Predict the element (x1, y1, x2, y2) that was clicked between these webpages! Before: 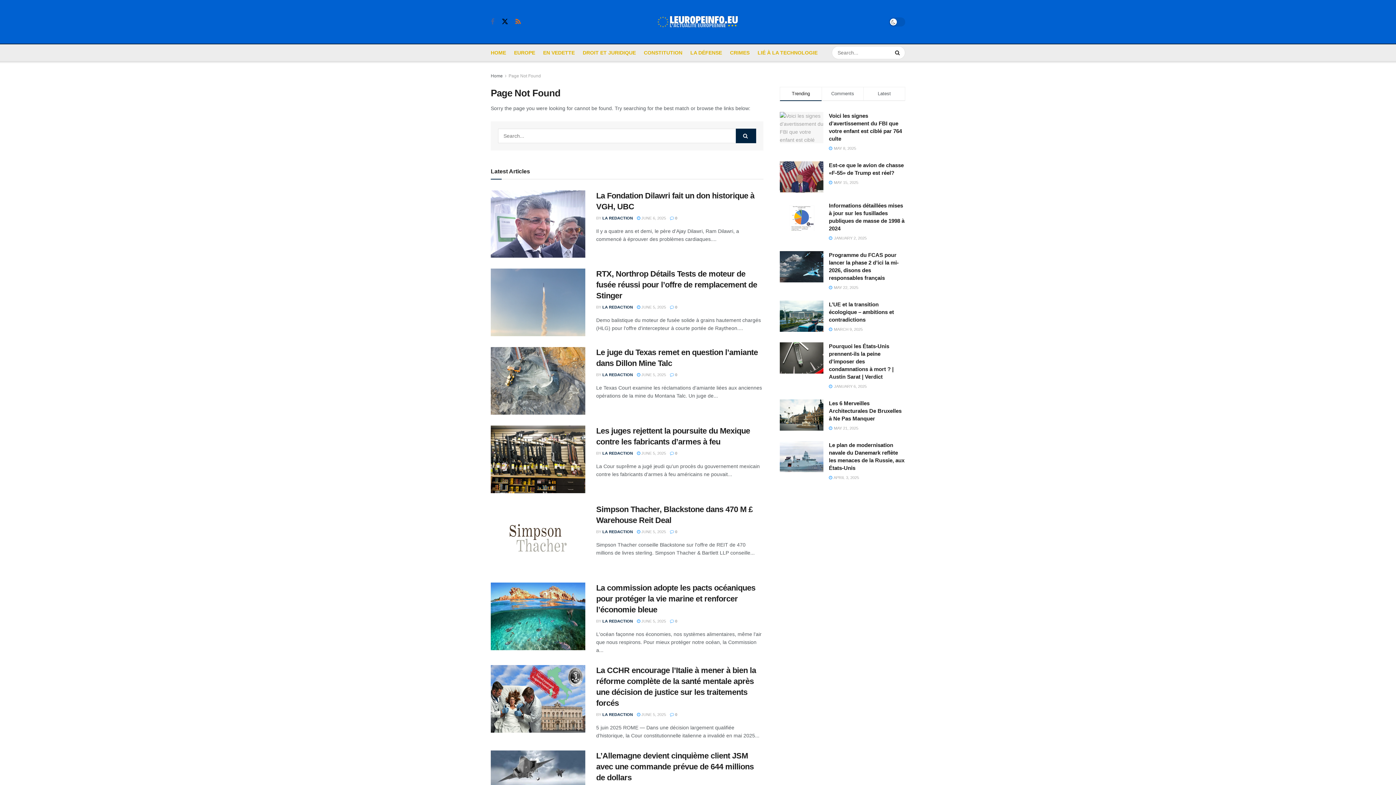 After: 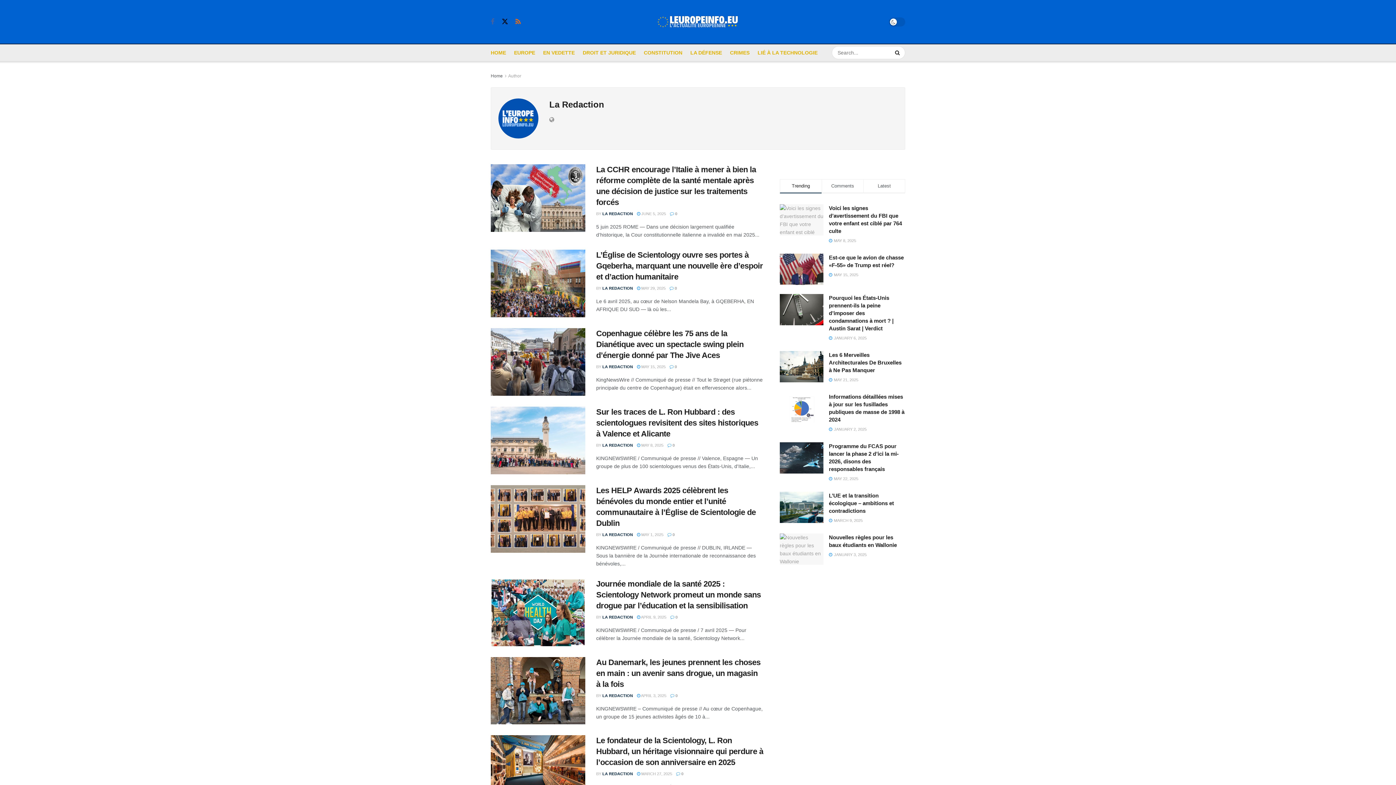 Action: bbox: (602, 712, 633, 717) label: LA REDACTION